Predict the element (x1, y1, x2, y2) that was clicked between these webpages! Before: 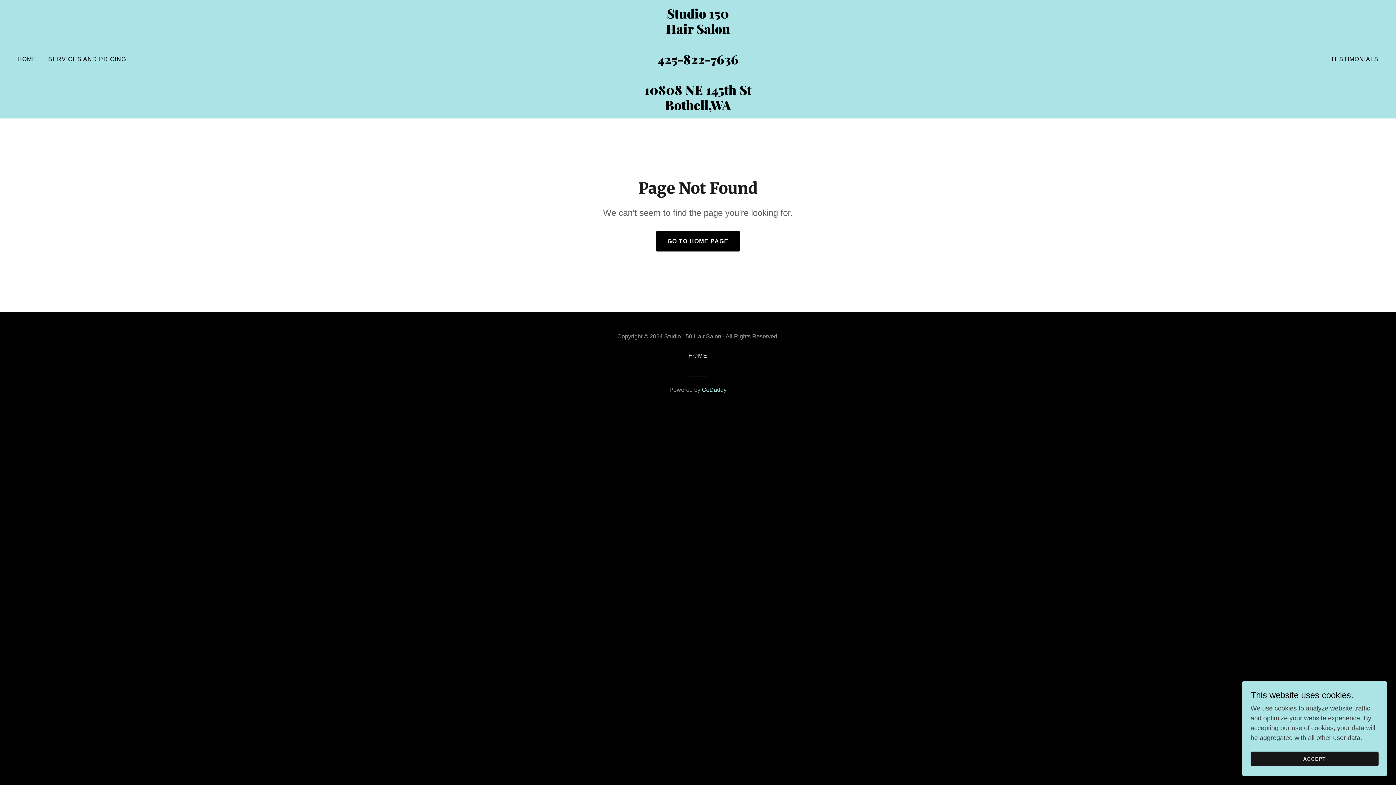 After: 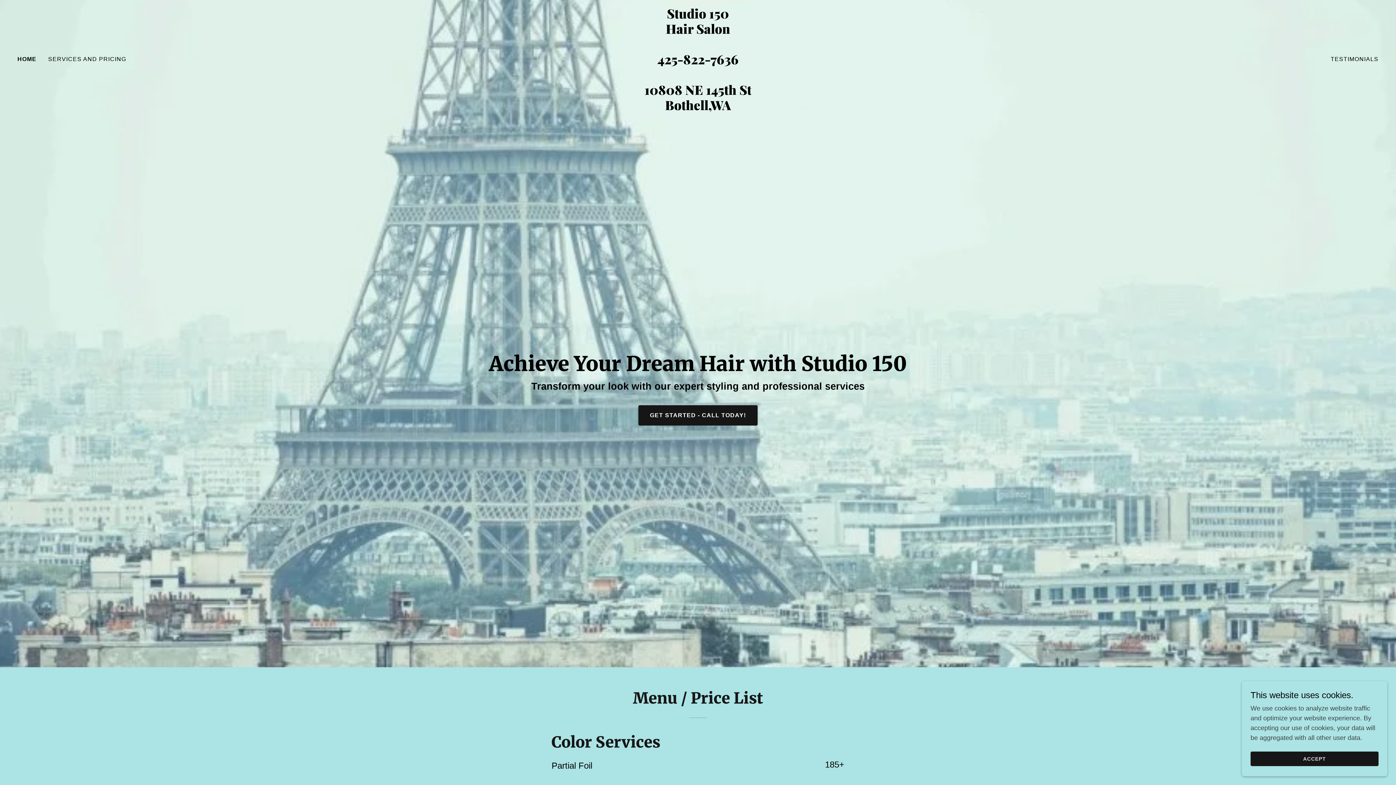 Action: bbox: (471, 104, 925, 111) label: Studio 150
Hair Salon

425-822-7636

10808 NE 145th St
Bothell,WA